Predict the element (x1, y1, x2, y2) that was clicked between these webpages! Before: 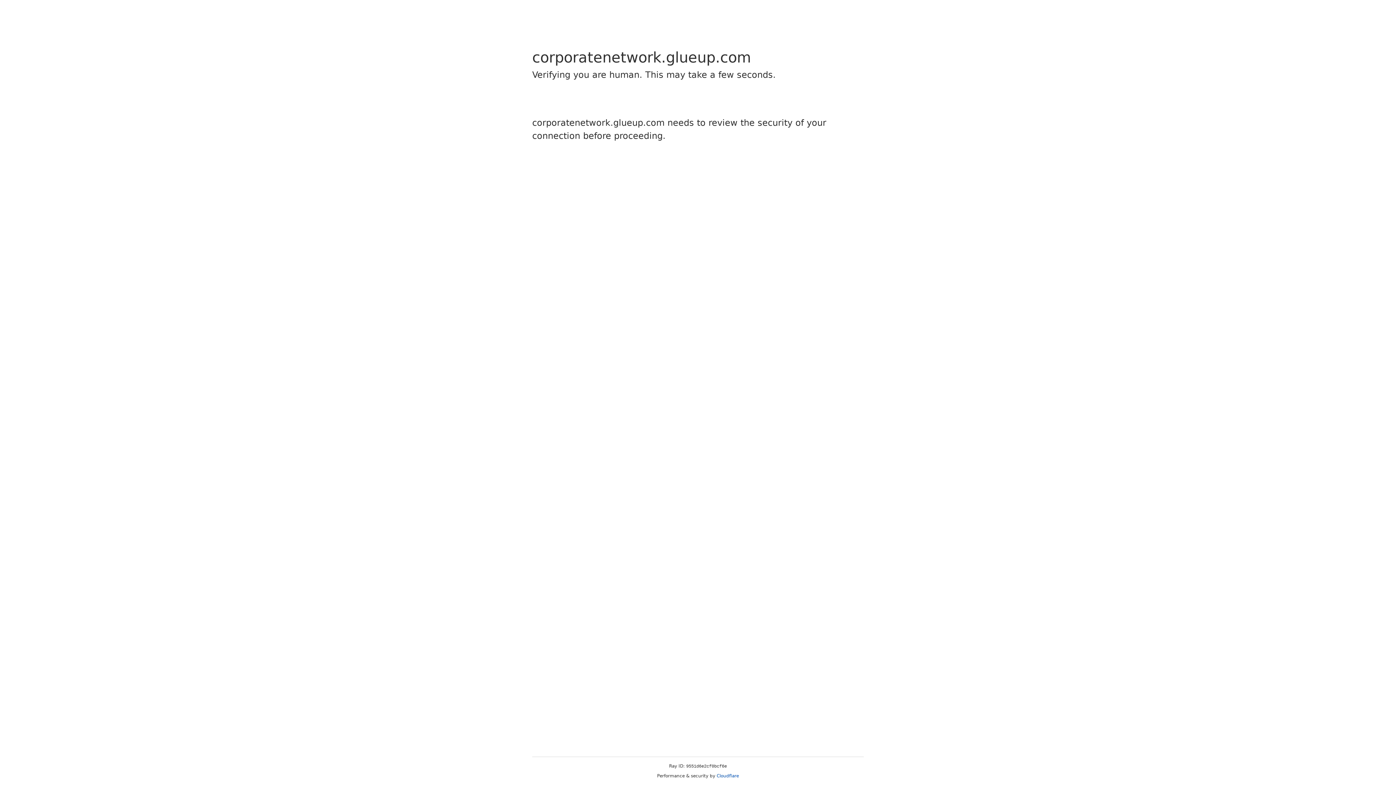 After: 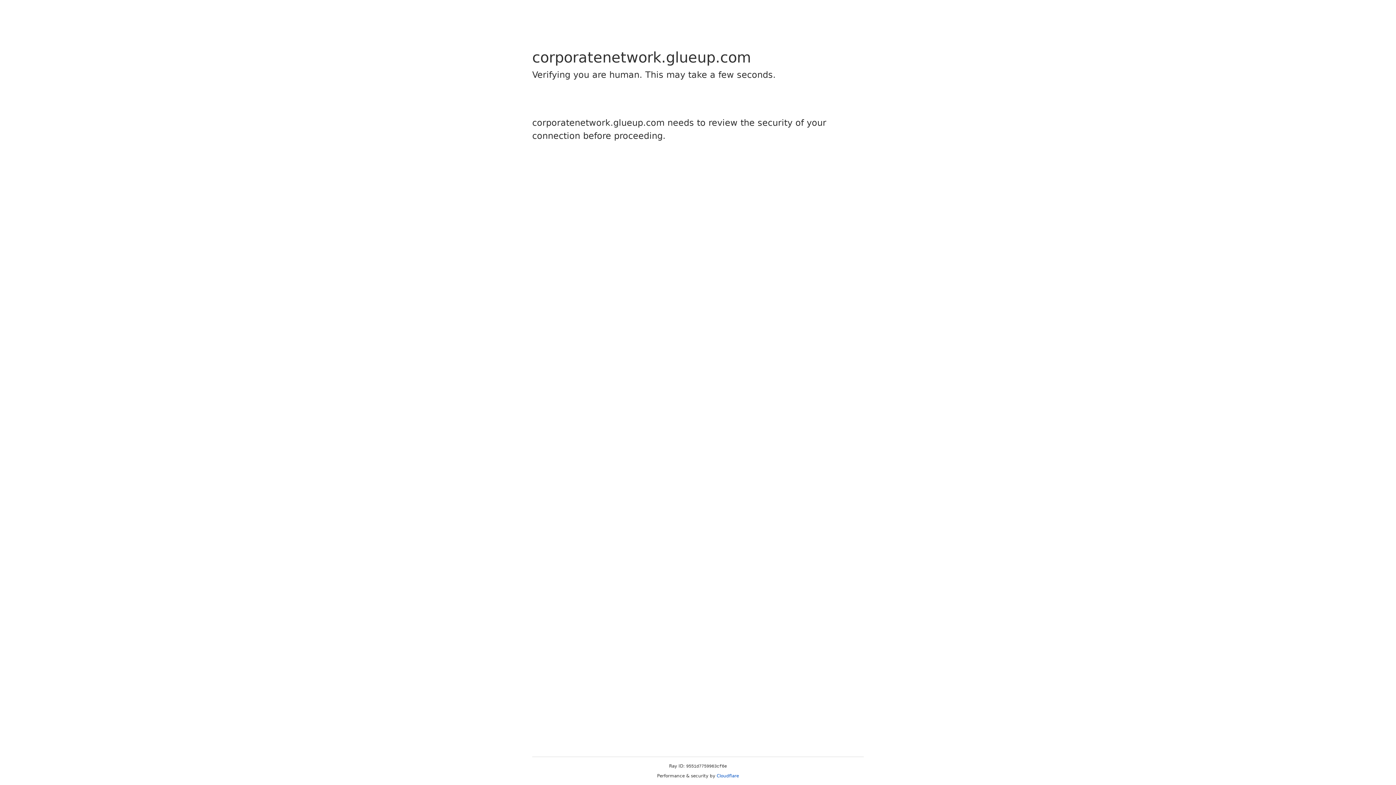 Action: bbox: (716, 773, 739, 778) label: Cloudflare